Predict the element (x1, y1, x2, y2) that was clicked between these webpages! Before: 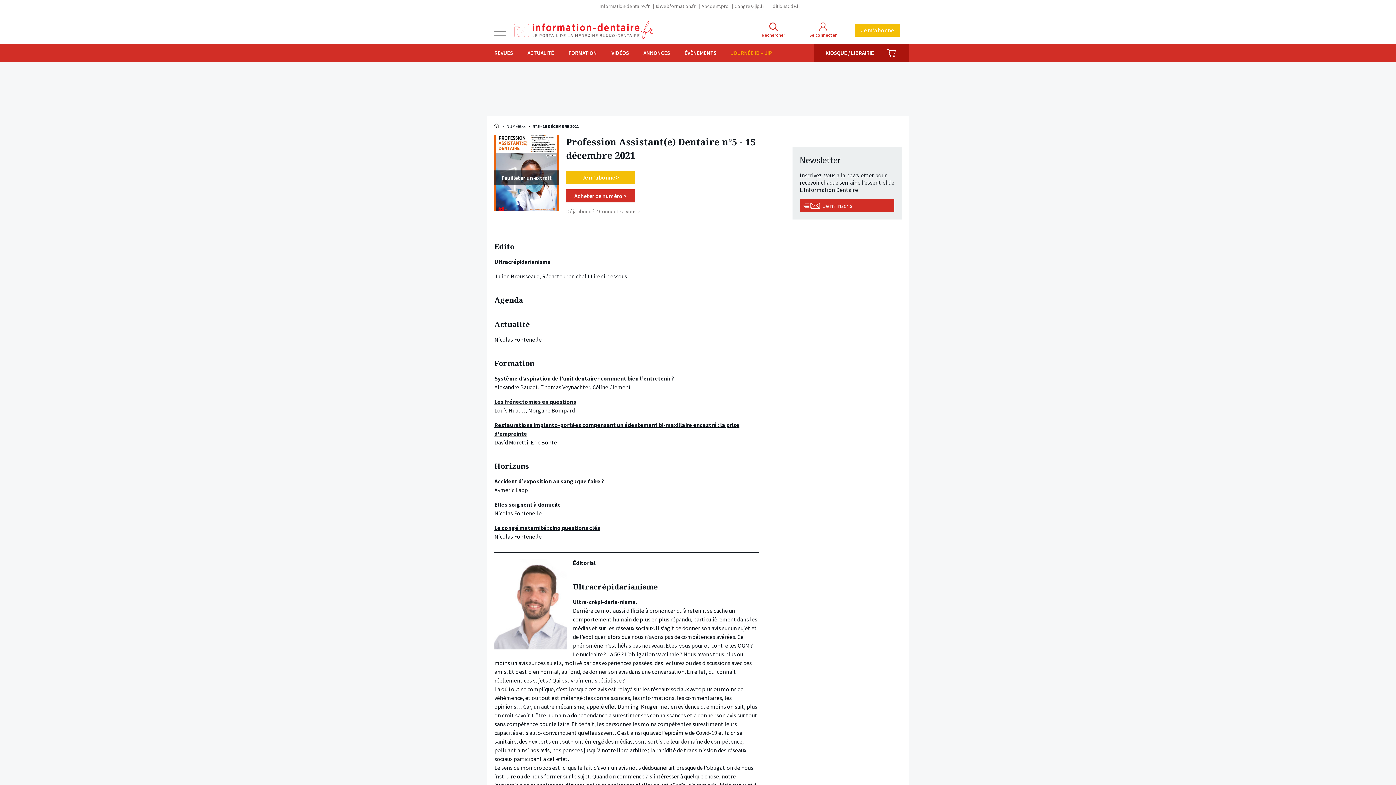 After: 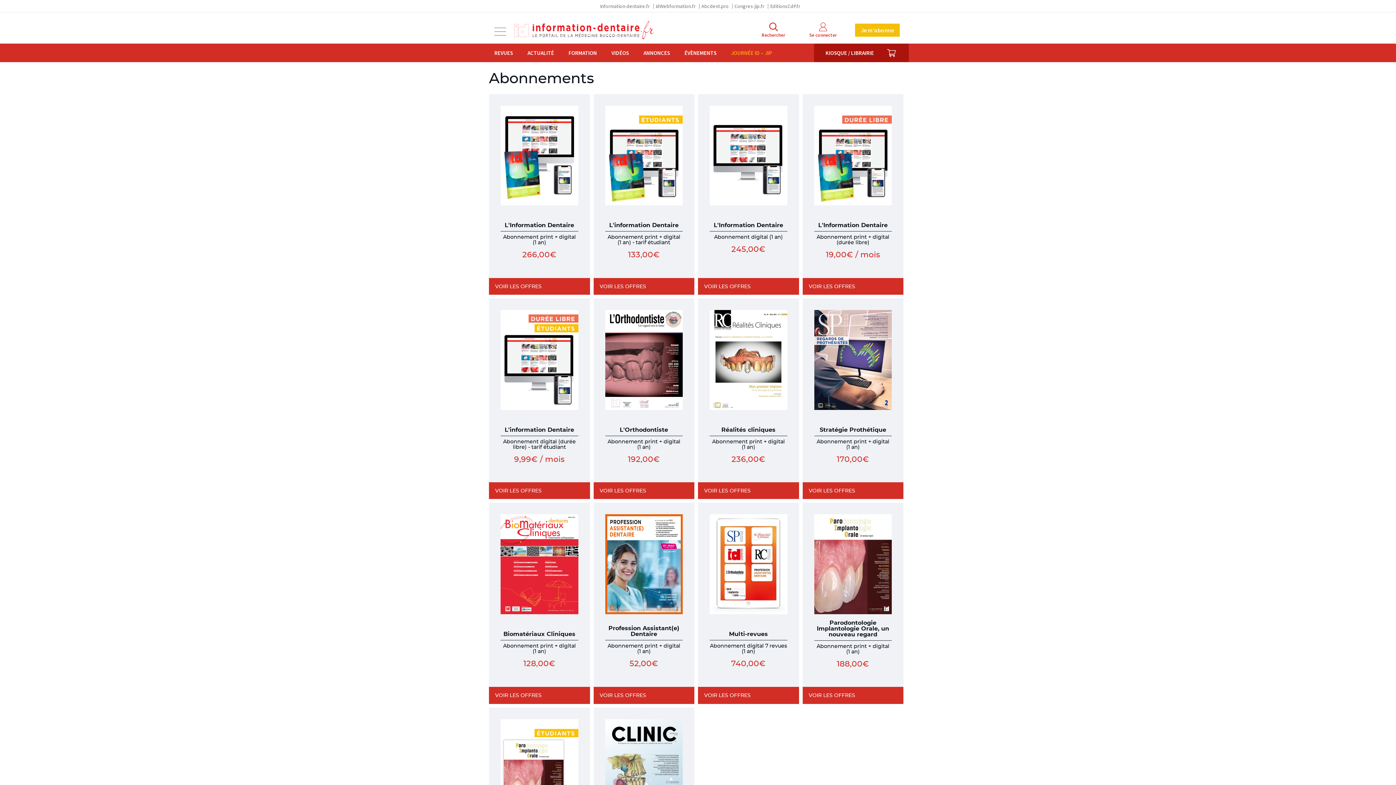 Action: label: Je m'abonne bbox: (855, 23, 900, 36)